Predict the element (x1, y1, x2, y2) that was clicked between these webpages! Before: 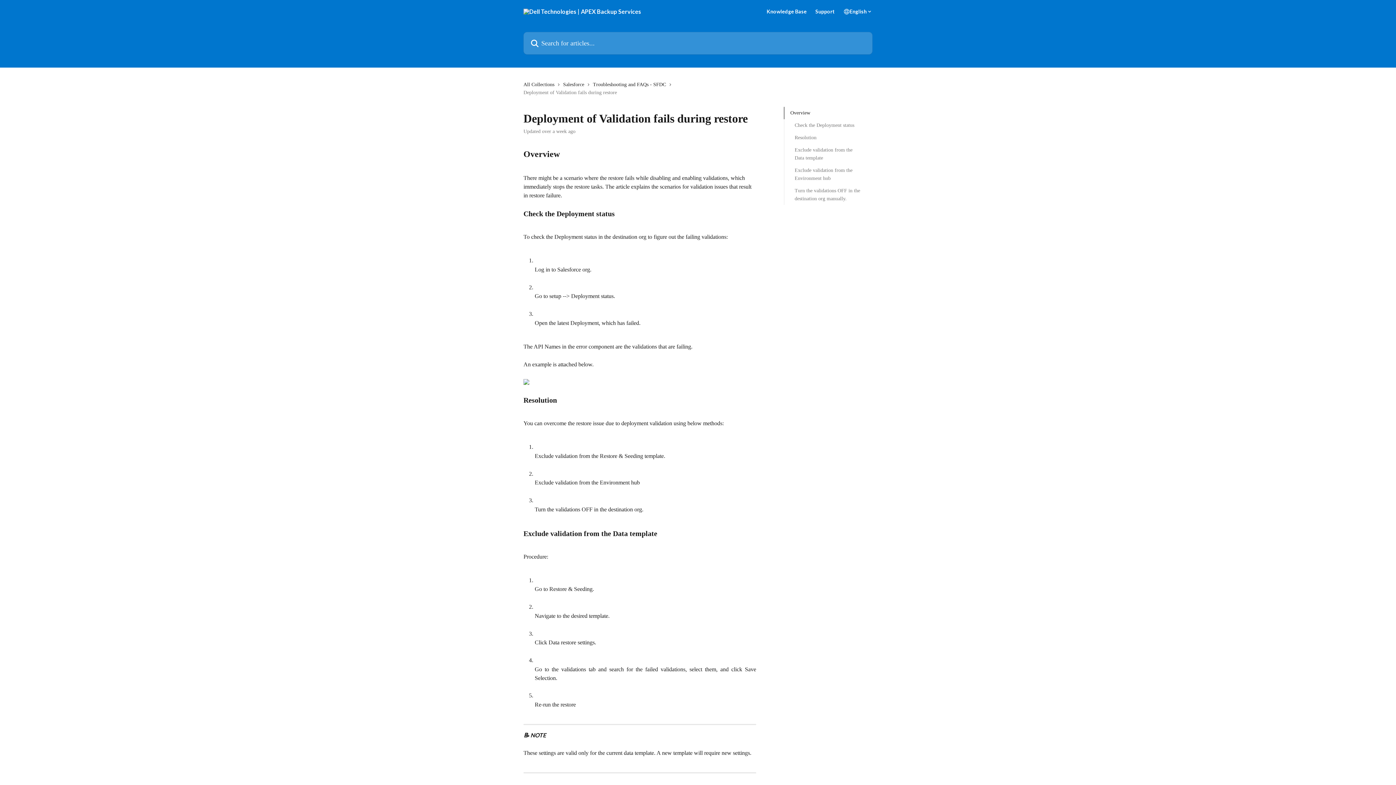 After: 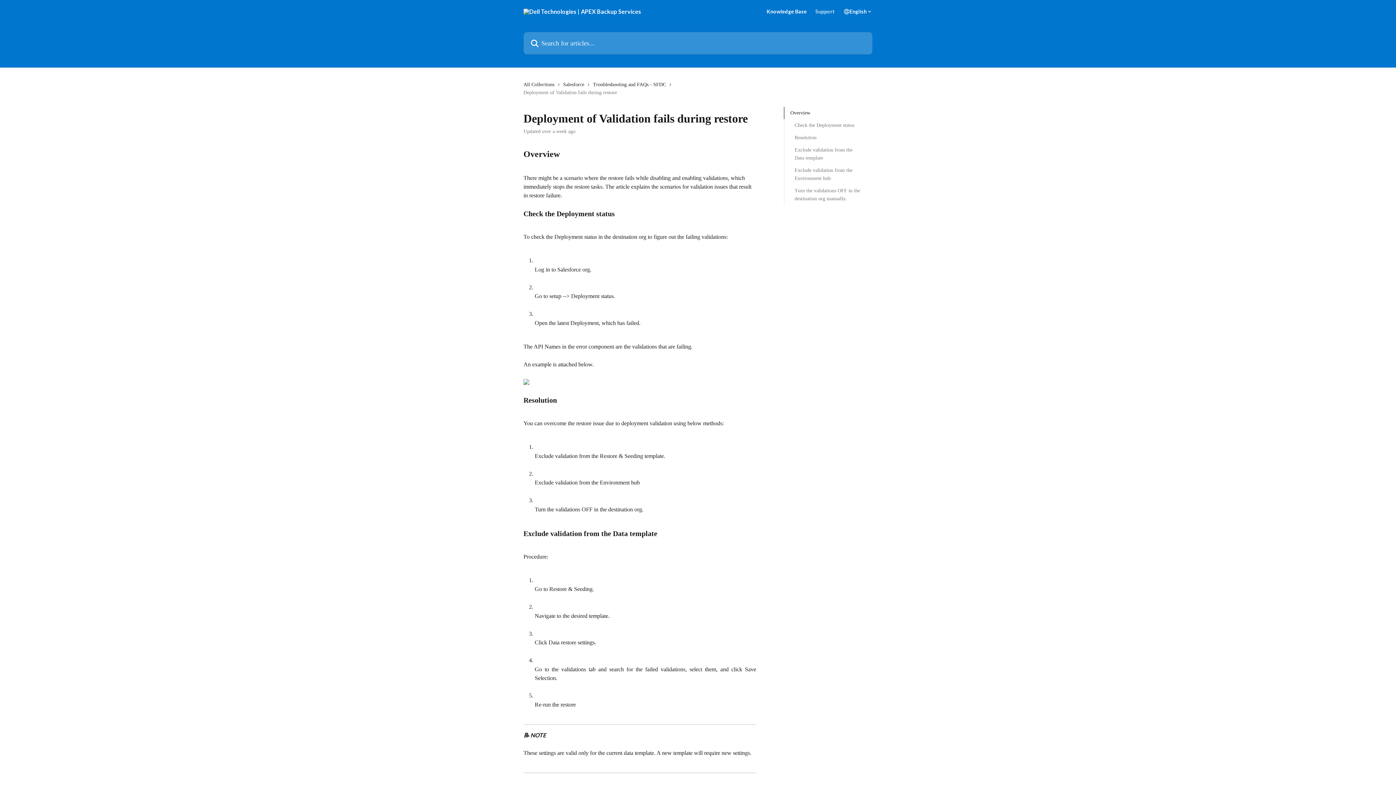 Action: label: Support bbox: (815, 9, 835, 14)